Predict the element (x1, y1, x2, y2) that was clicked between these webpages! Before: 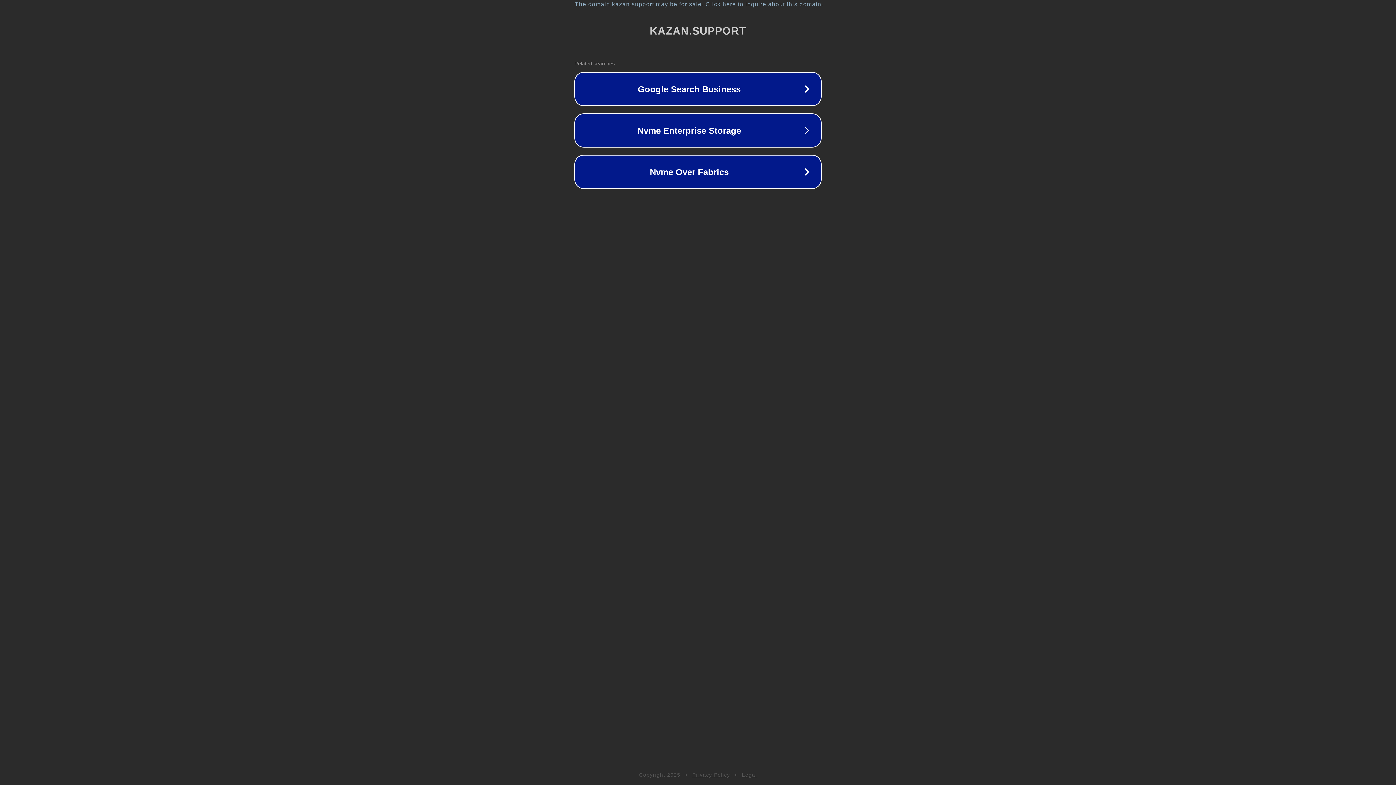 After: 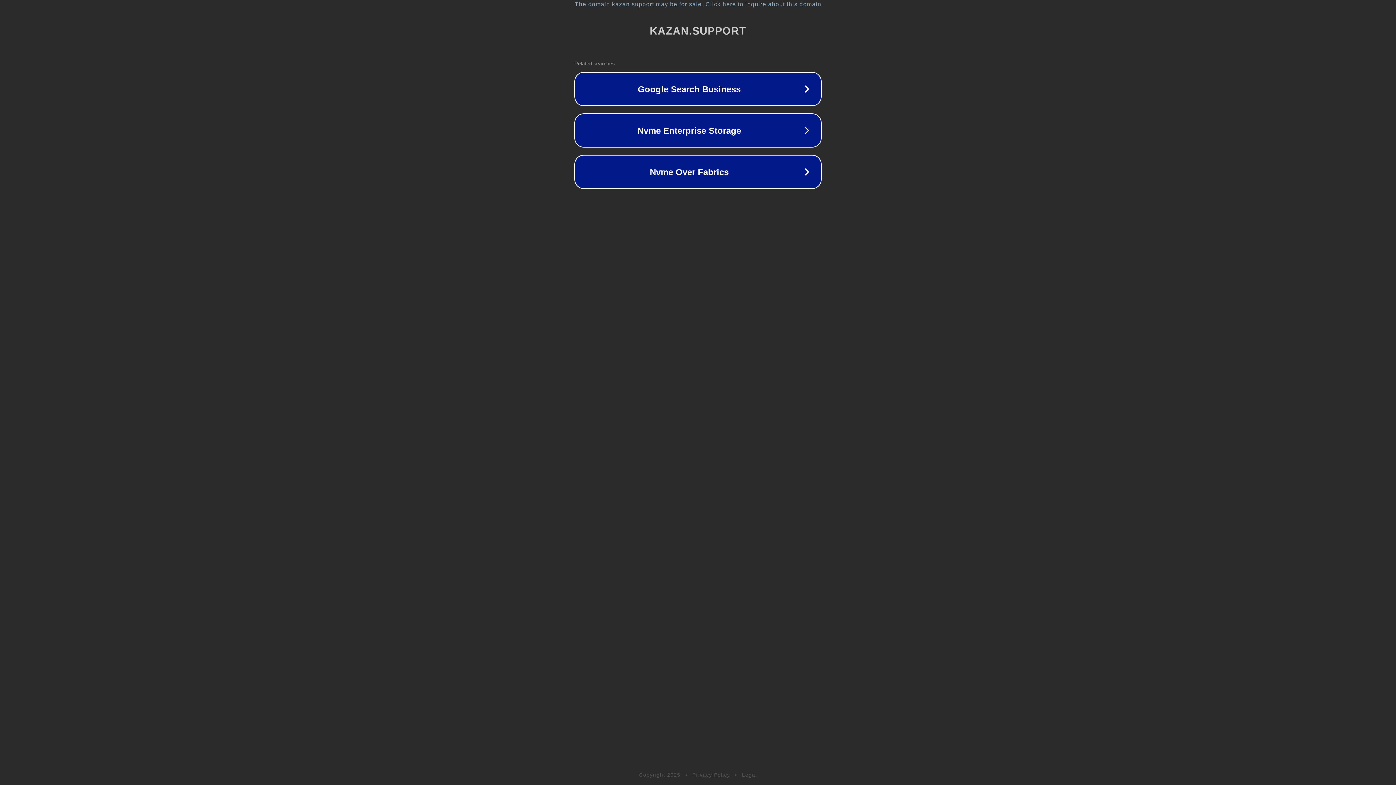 Action: label: Privacy Policy bbox: (692, 772, 730, 778)